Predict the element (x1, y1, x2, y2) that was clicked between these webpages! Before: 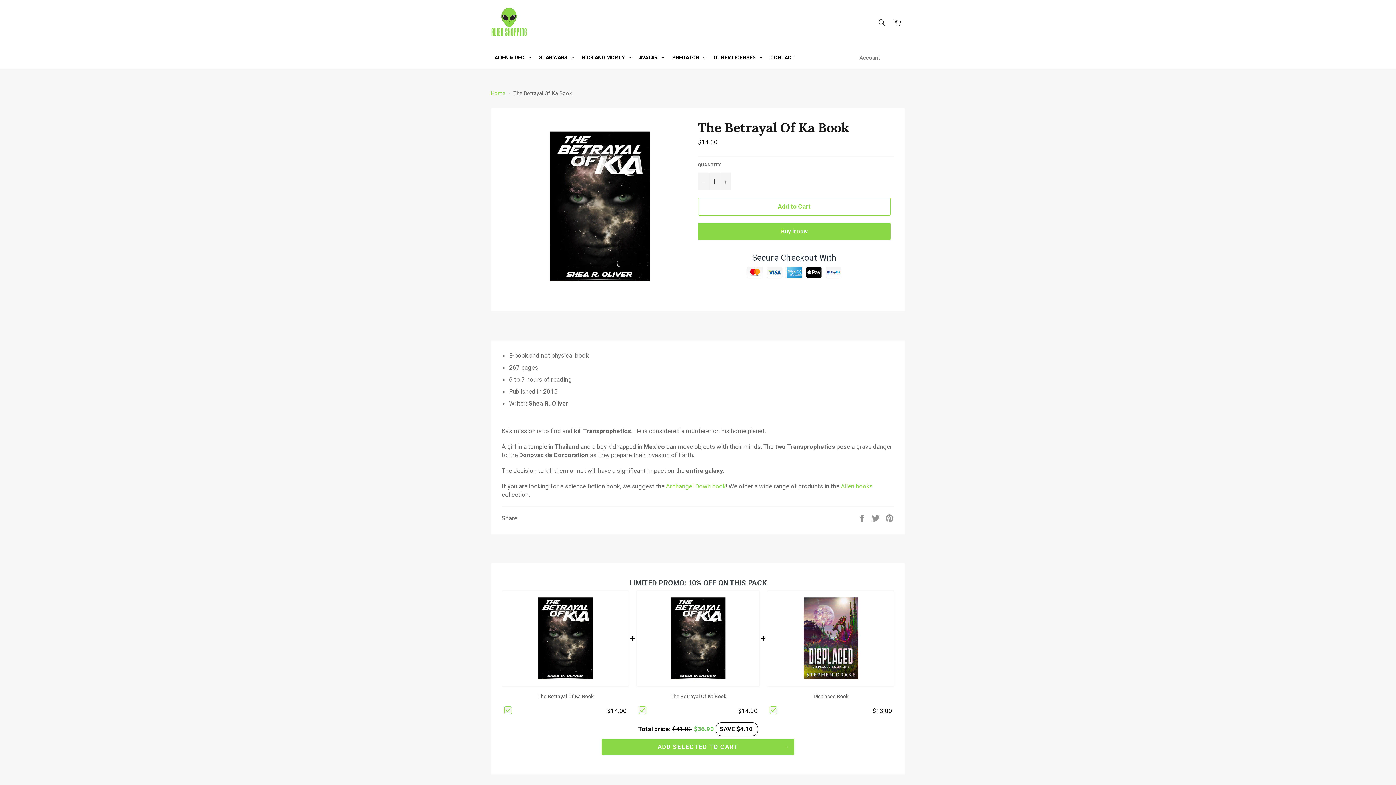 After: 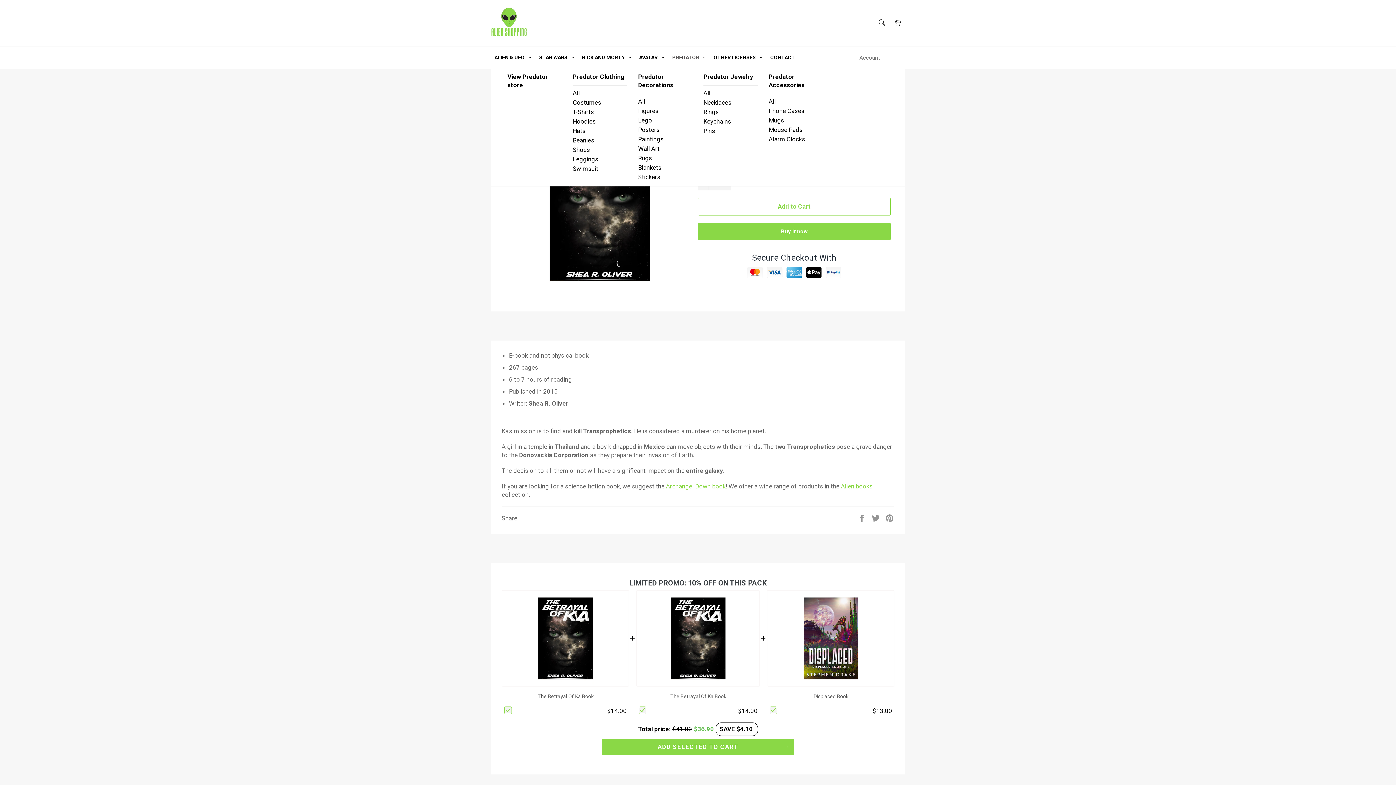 Action: label: PREDATOR bbox: (668, 47, 709, 68)